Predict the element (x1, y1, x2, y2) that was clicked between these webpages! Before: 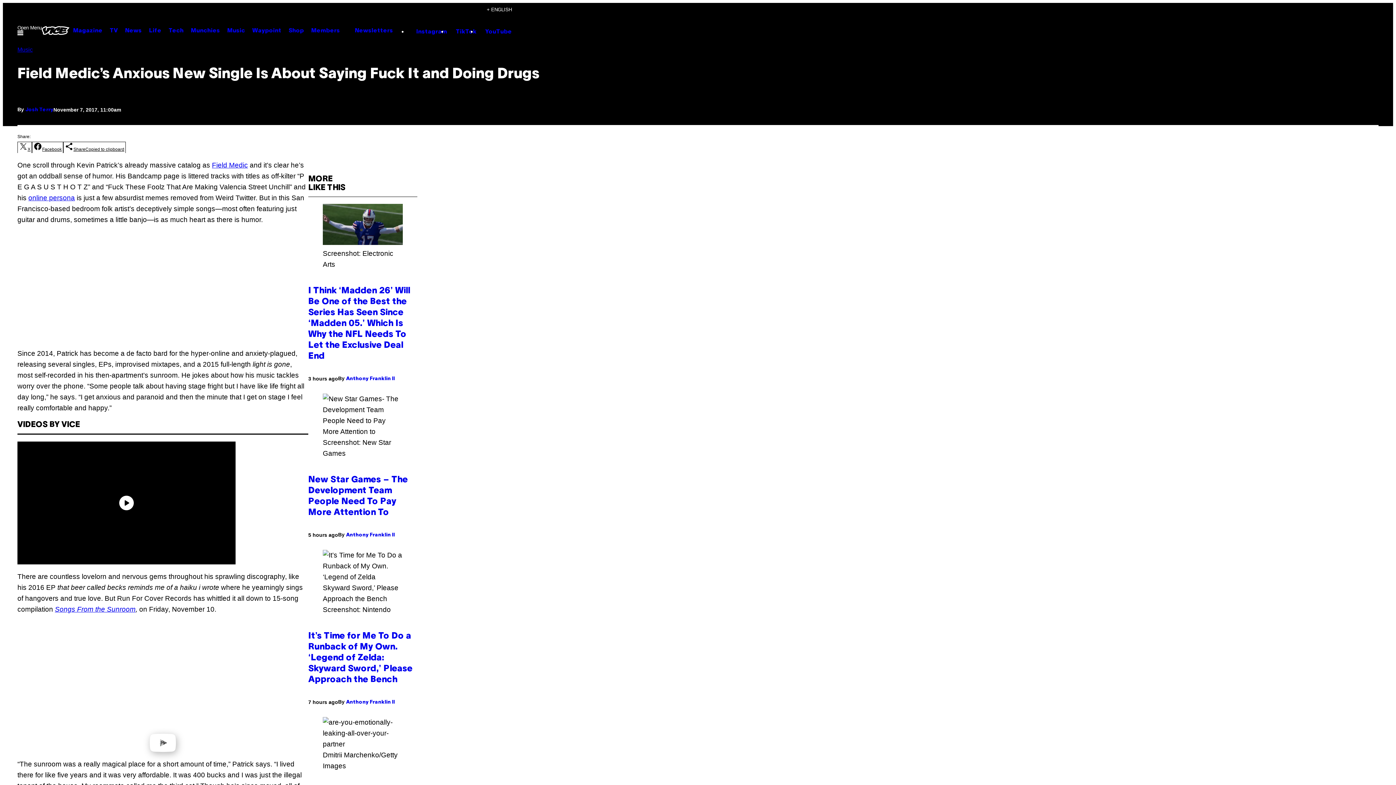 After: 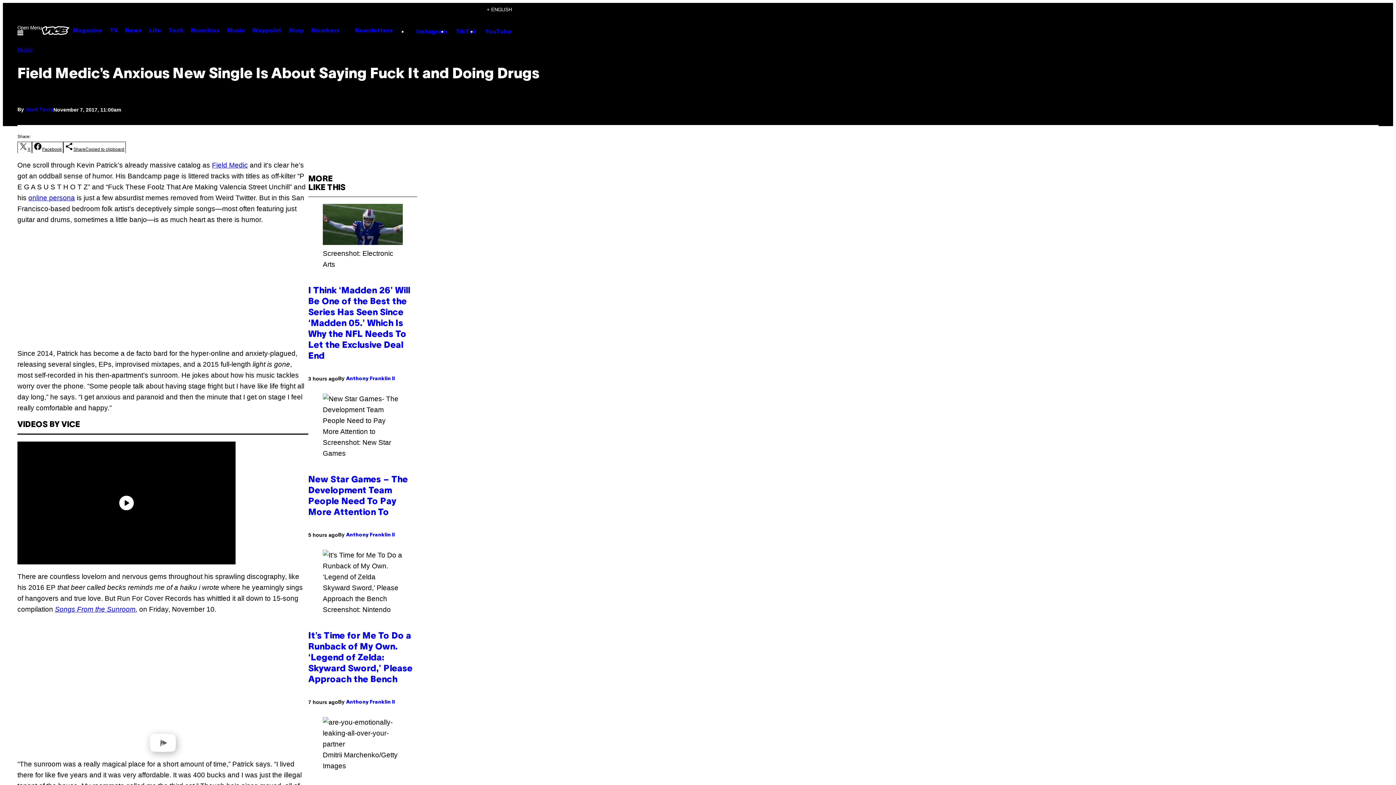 Action: bbox: (63, 145, 125, 153) label: ShareCopied to clipboard